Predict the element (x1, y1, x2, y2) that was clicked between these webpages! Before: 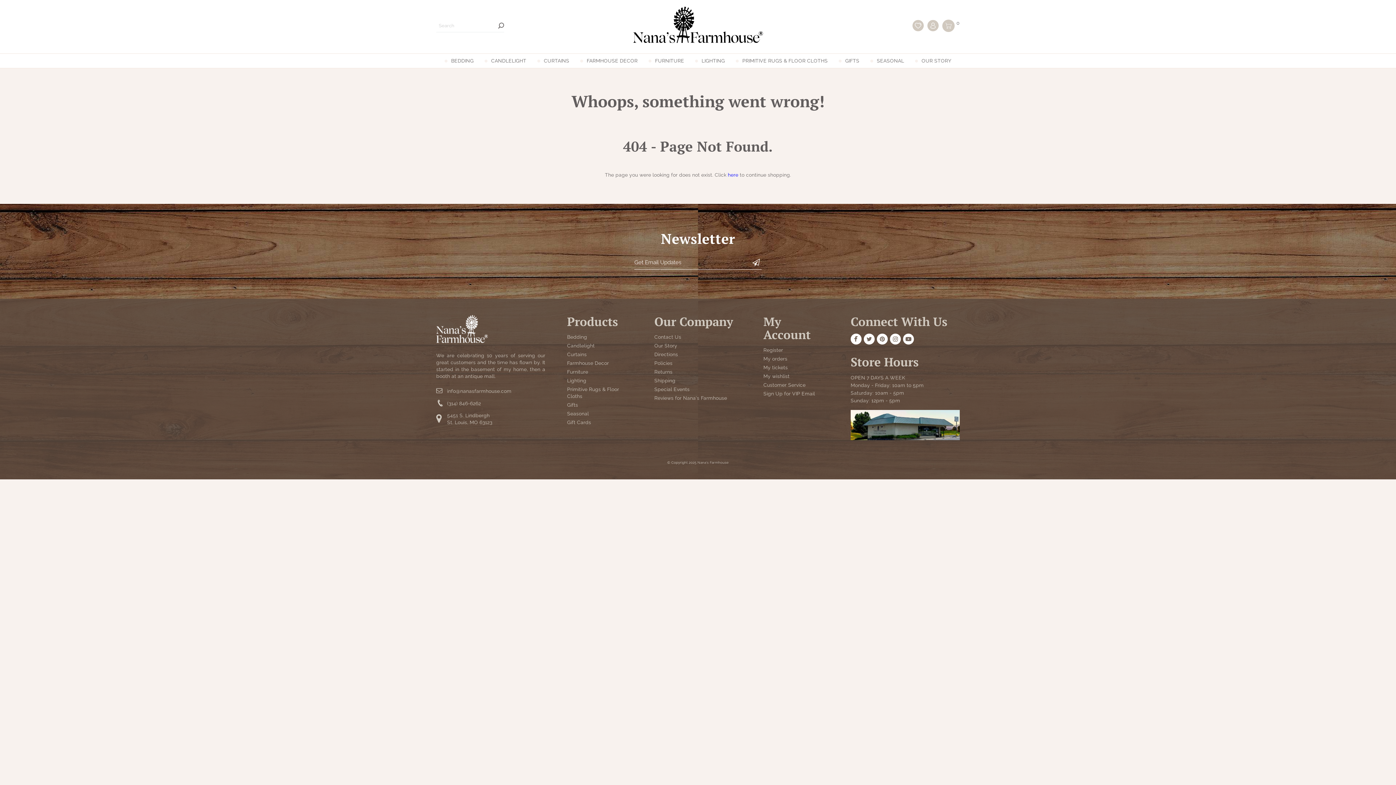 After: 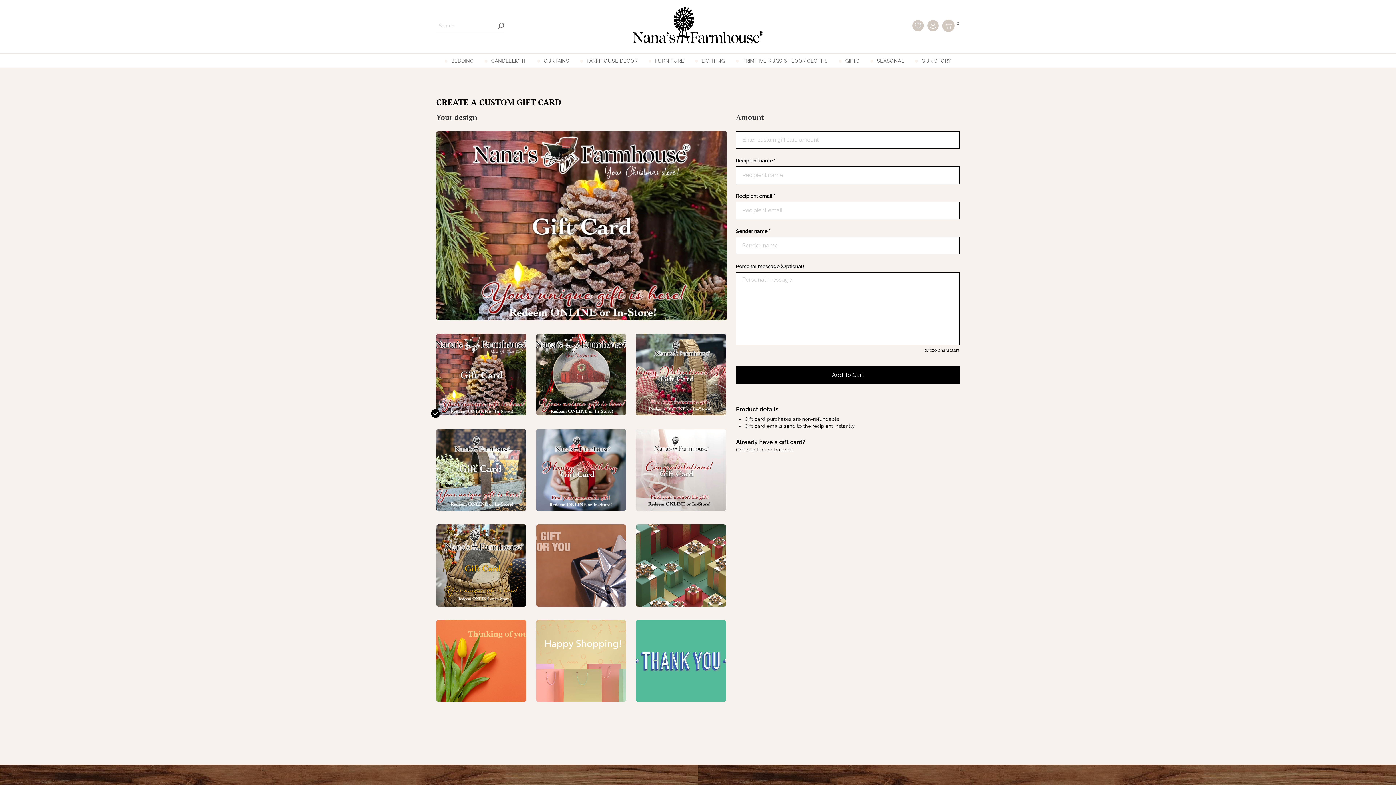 Action: bbox: (567, 419, 591, 425) label: Gift Cards